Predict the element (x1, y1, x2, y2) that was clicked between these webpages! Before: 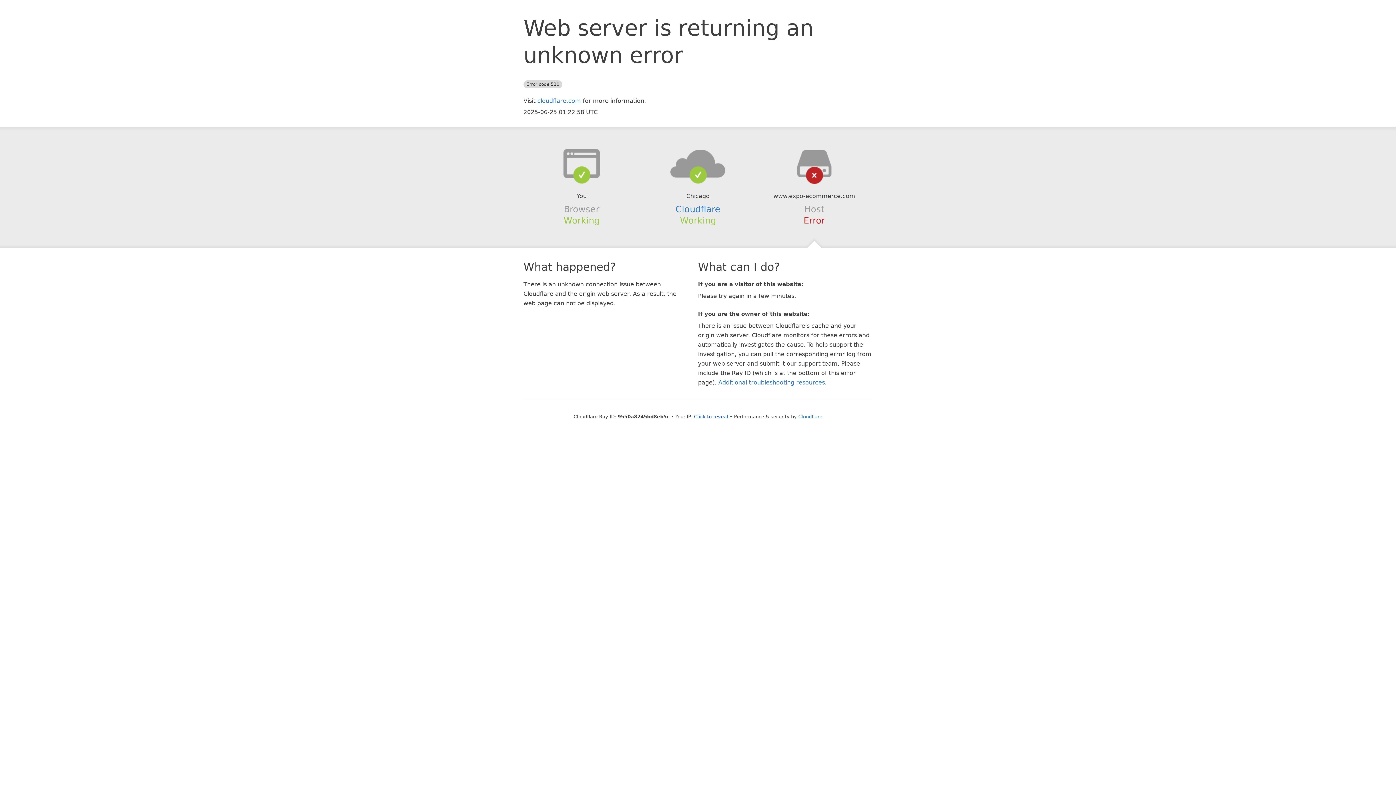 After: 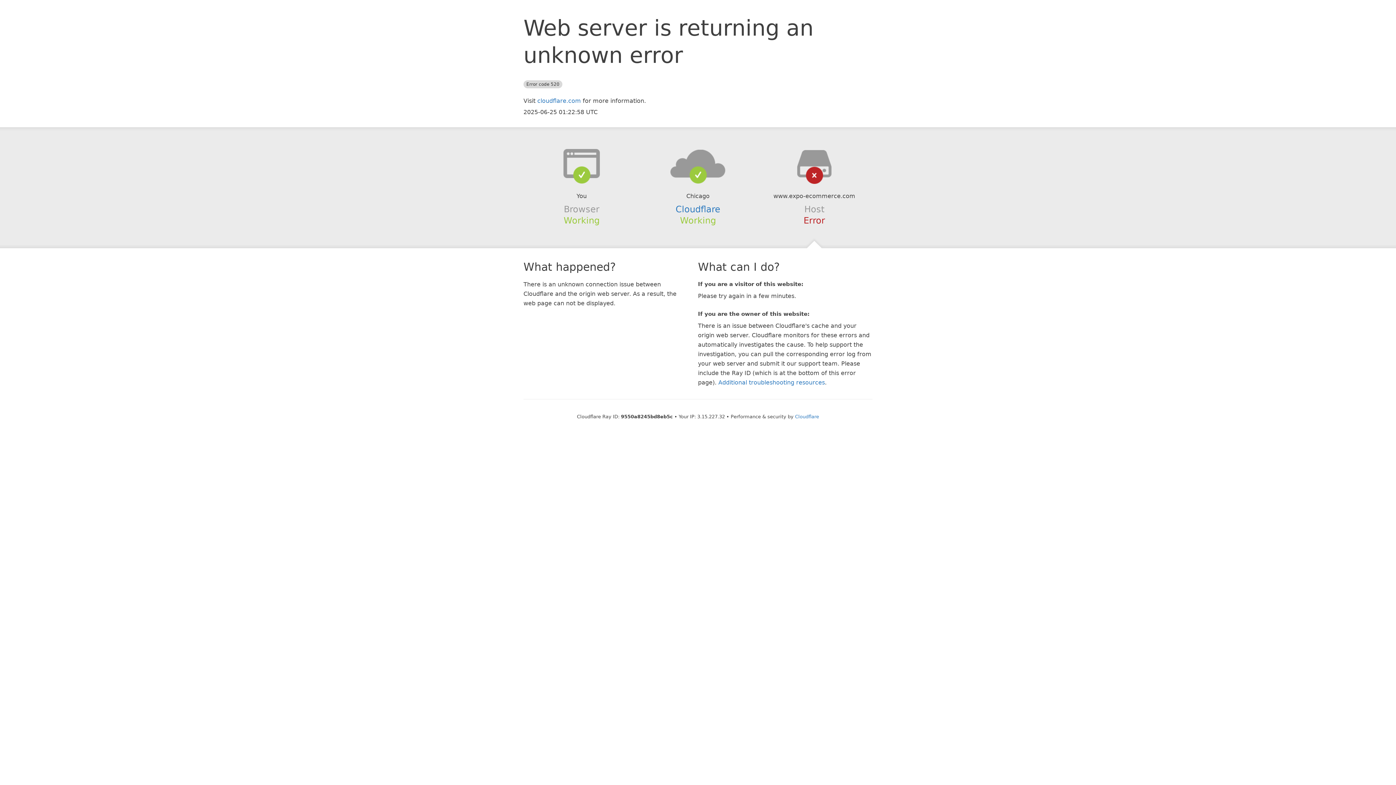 Action: bbox: (694, 414, 728, 419) label: Click to reveal